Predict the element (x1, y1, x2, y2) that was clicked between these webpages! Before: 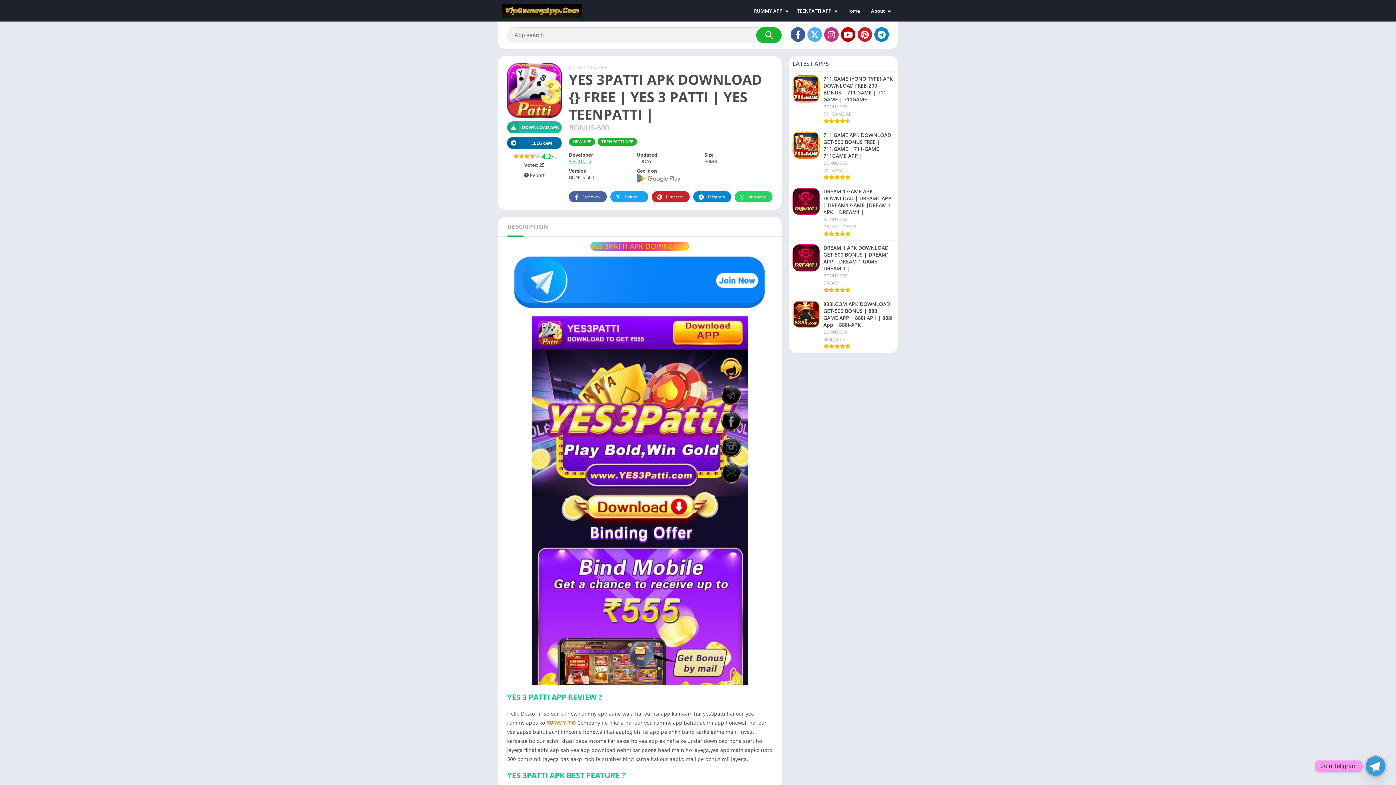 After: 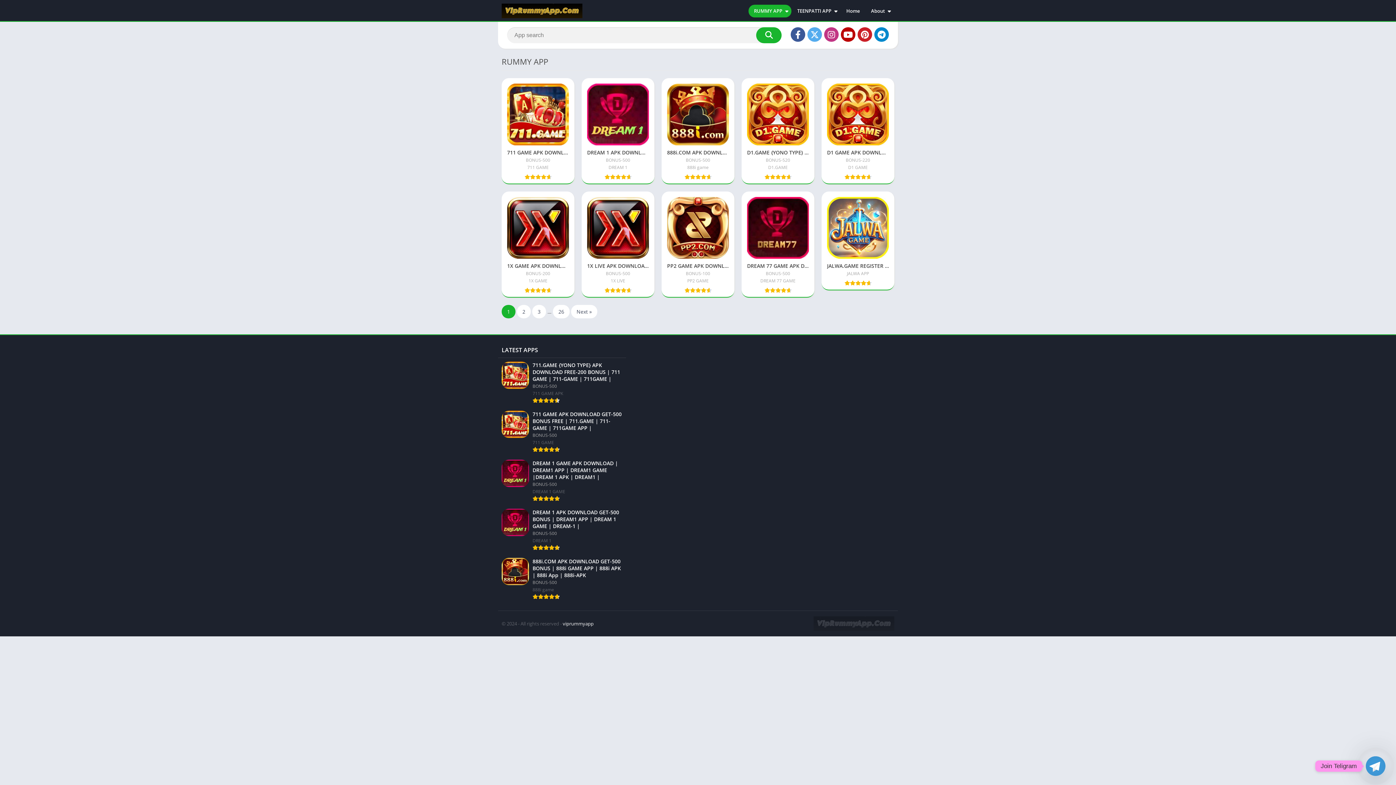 Action: label: RUMMY APP bbox: (748, 4, 791, 17)